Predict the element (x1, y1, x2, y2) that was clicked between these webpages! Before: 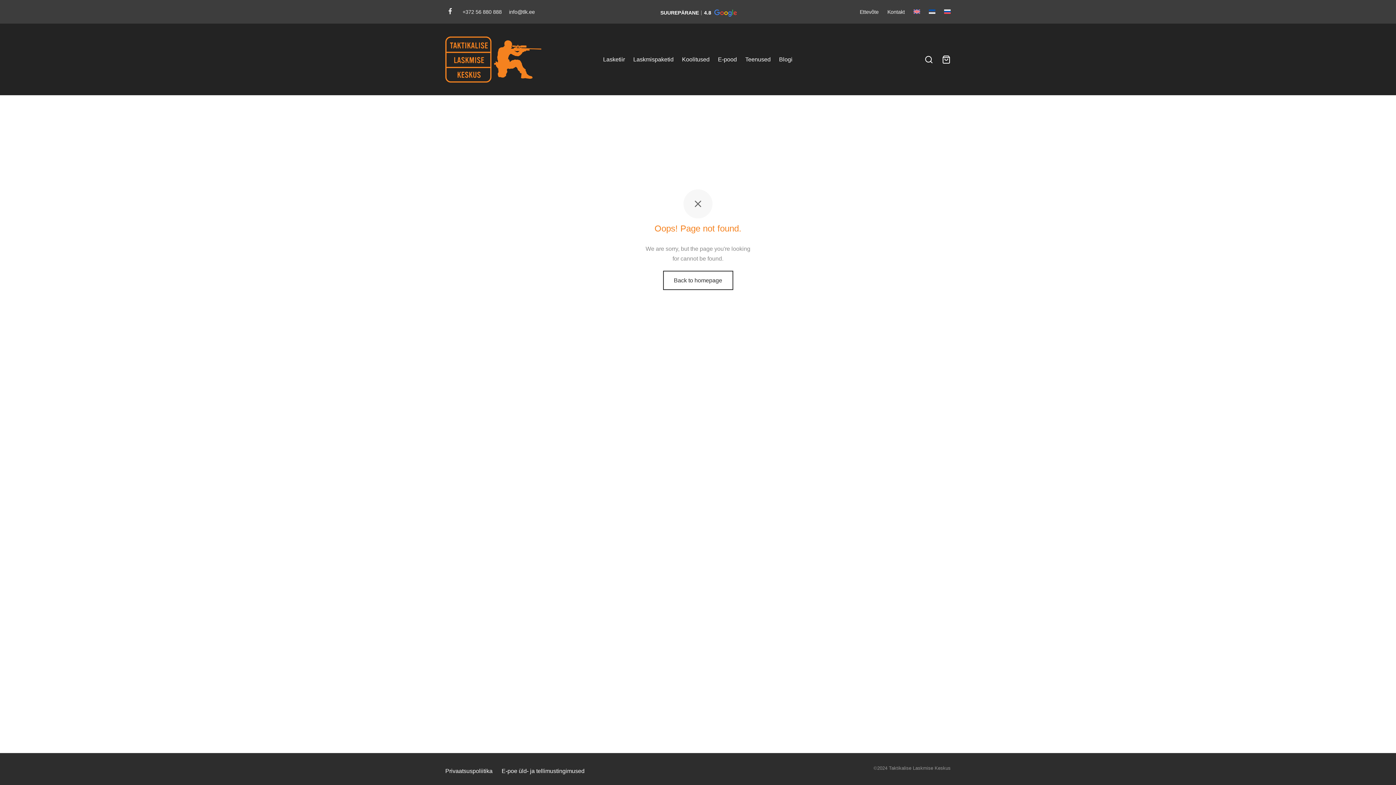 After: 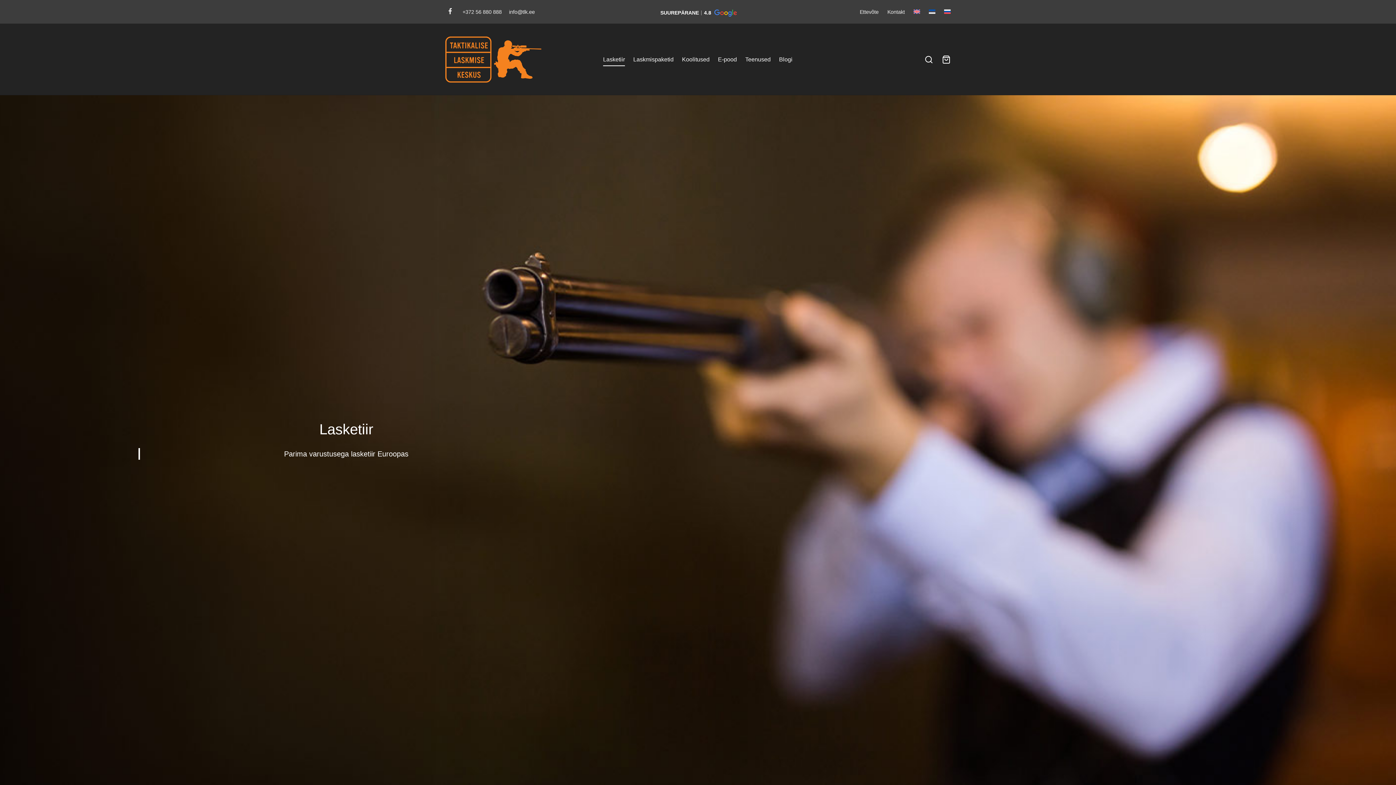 Action: label: Lasketiir bbox: (603, 52, 625, 66)